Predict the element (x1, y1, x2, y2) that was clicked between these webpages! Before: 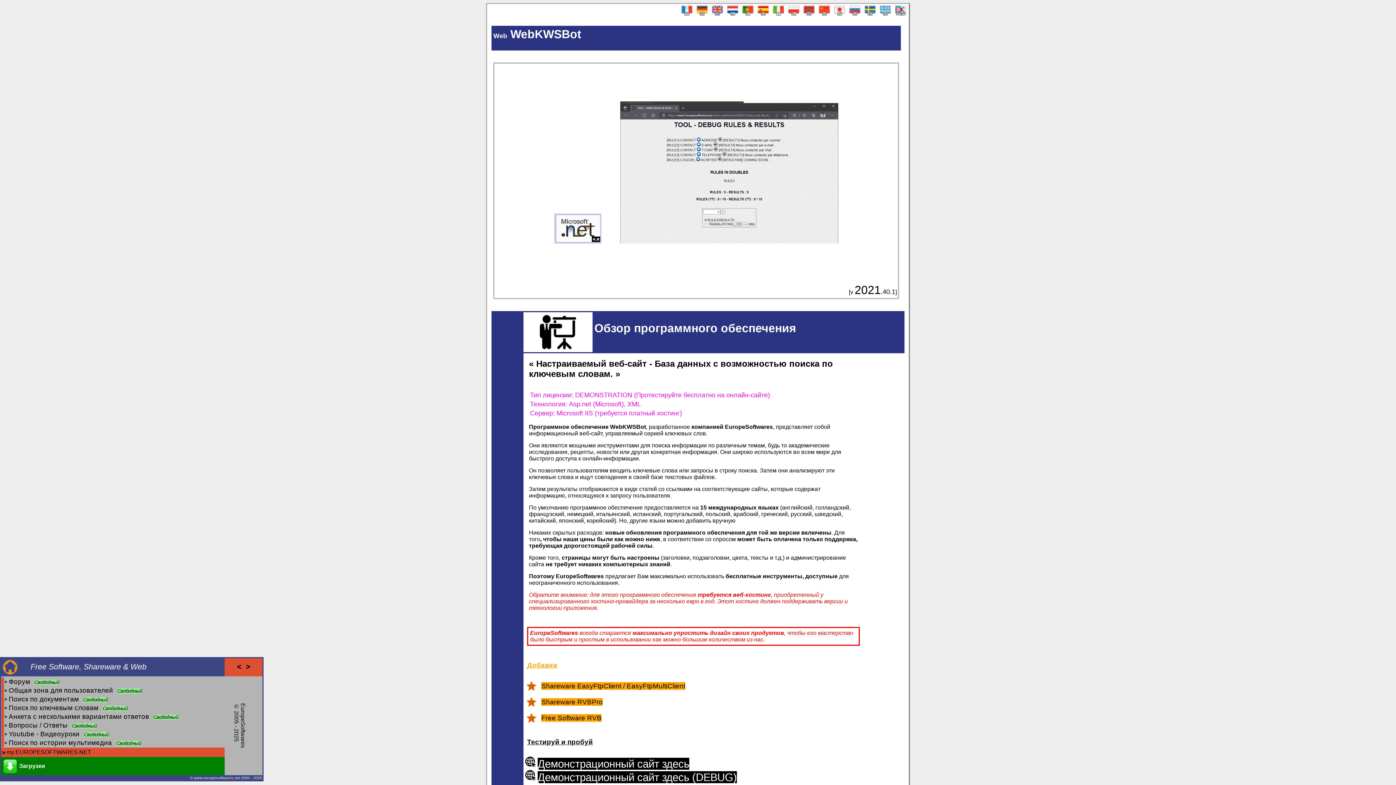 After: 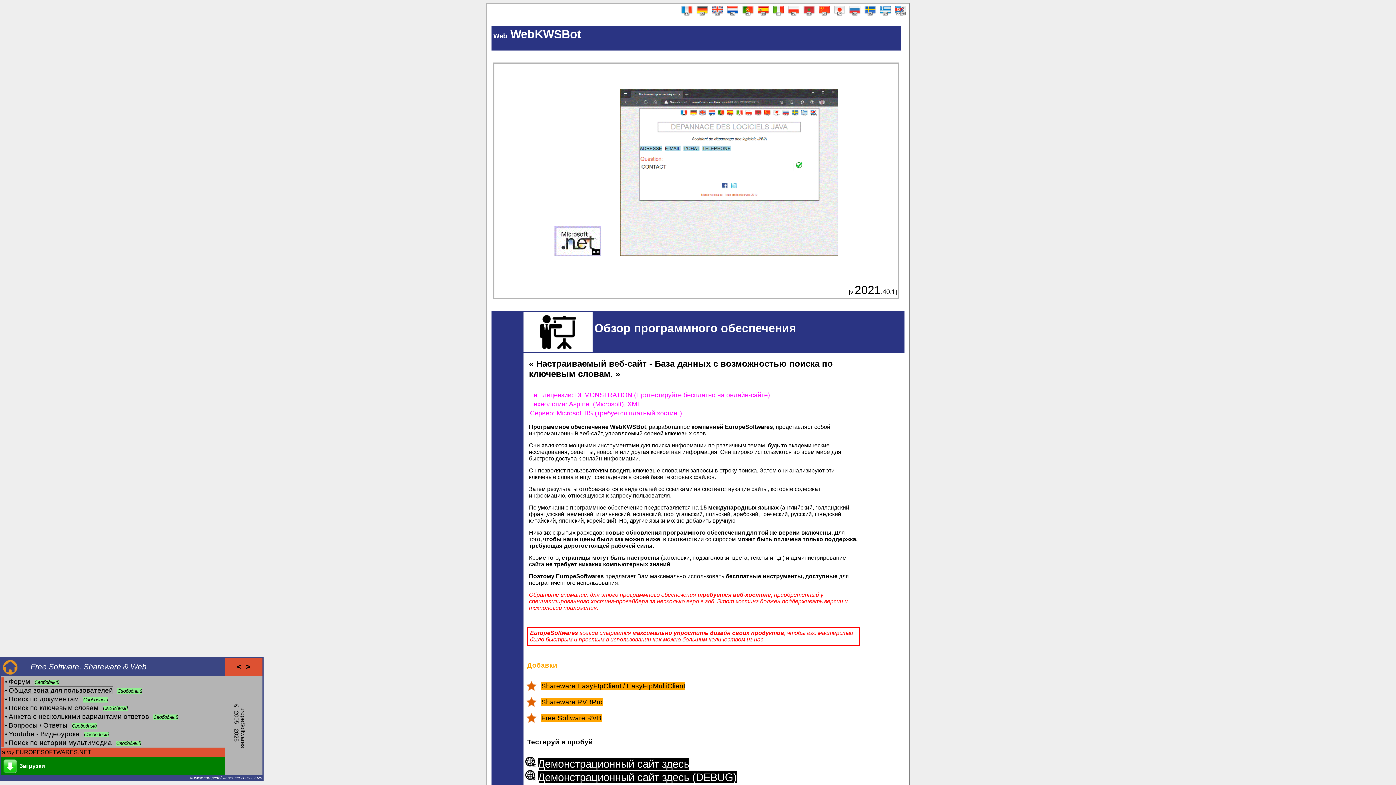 Action: label: Общая зона для пользователей bbox: (8, 686, 113, 694)